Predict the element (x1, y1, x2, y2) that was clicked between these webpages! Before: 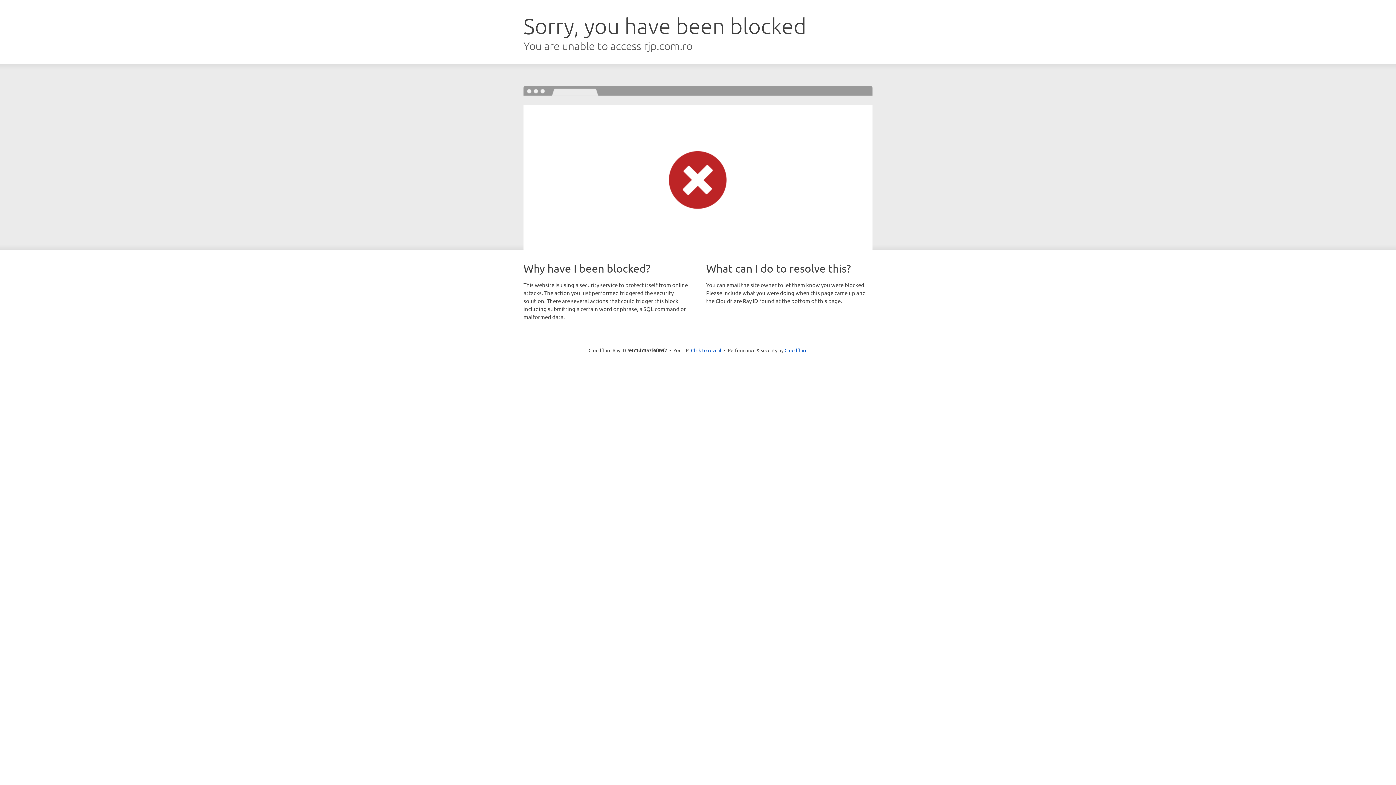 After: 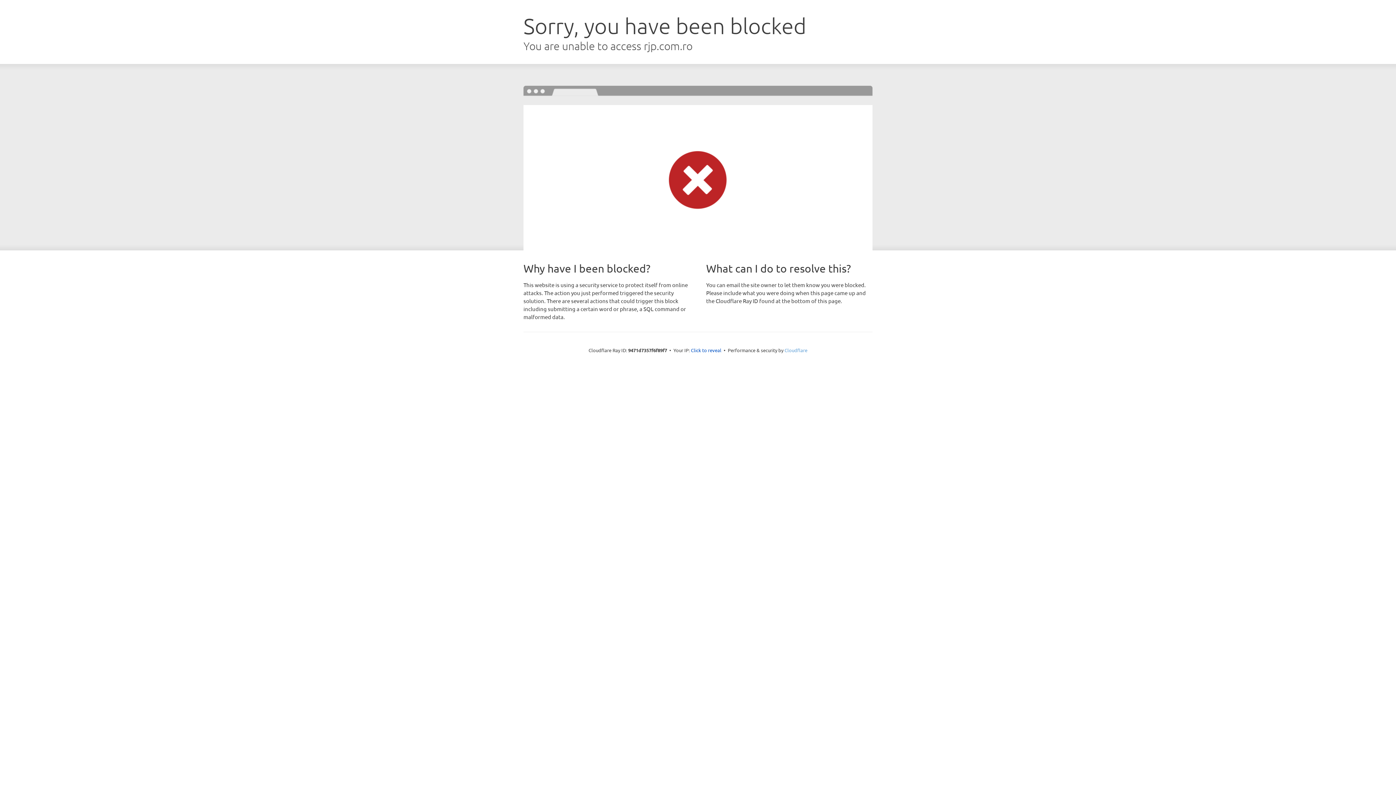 Action: label: Cloudflare bbox: (784, 347, 807, 353)